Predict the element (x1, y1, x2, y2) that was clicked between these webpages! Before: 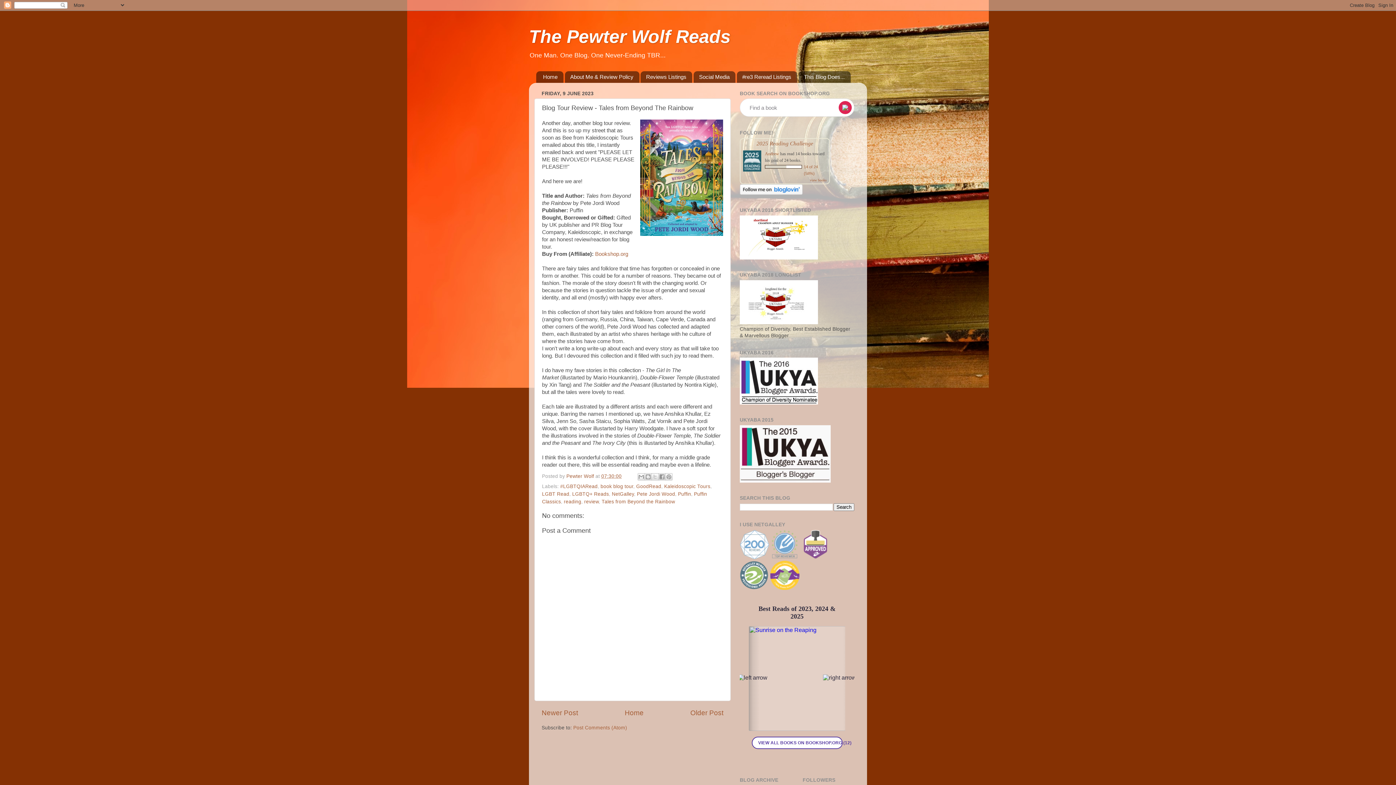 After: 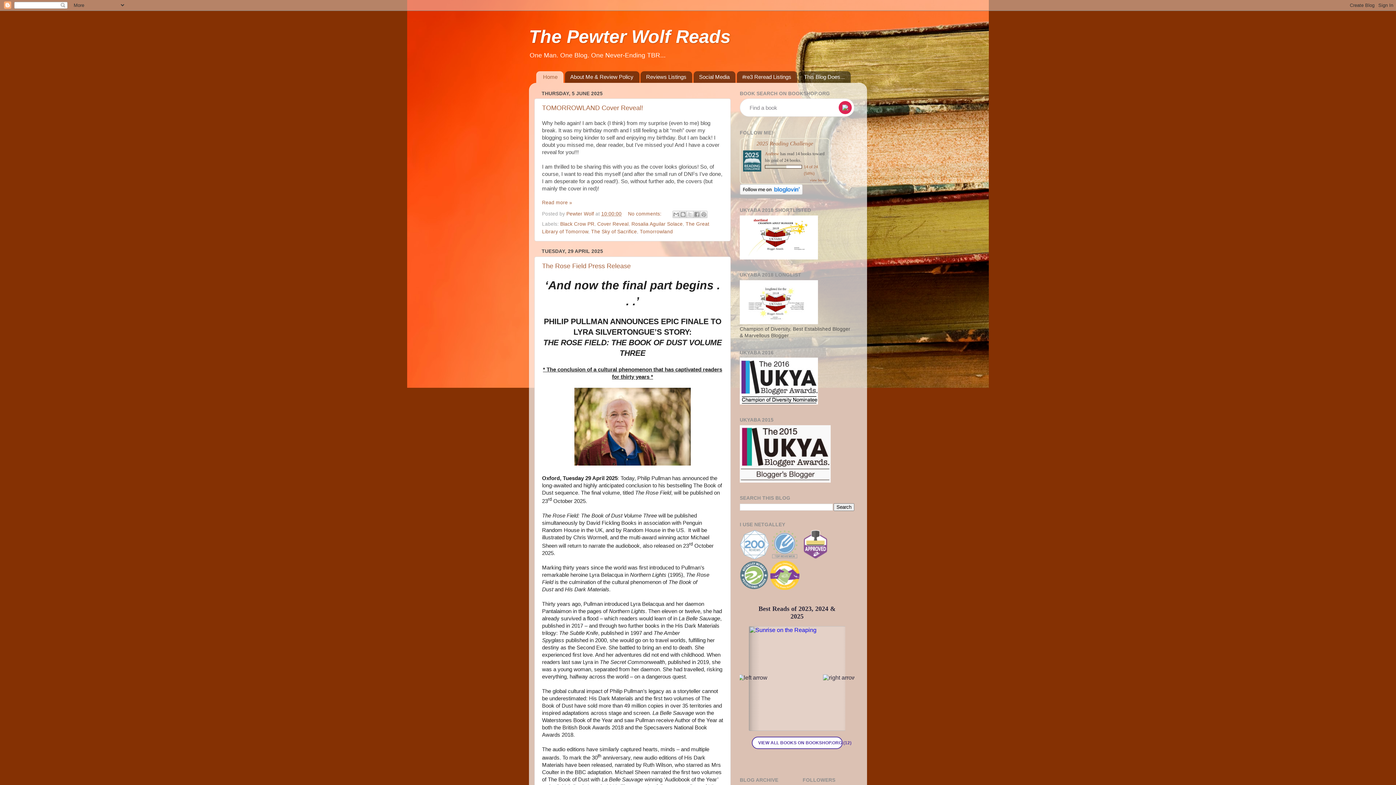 Action: bbox: (529, 26, 730, 46) label: The Pewter Wolf Reads